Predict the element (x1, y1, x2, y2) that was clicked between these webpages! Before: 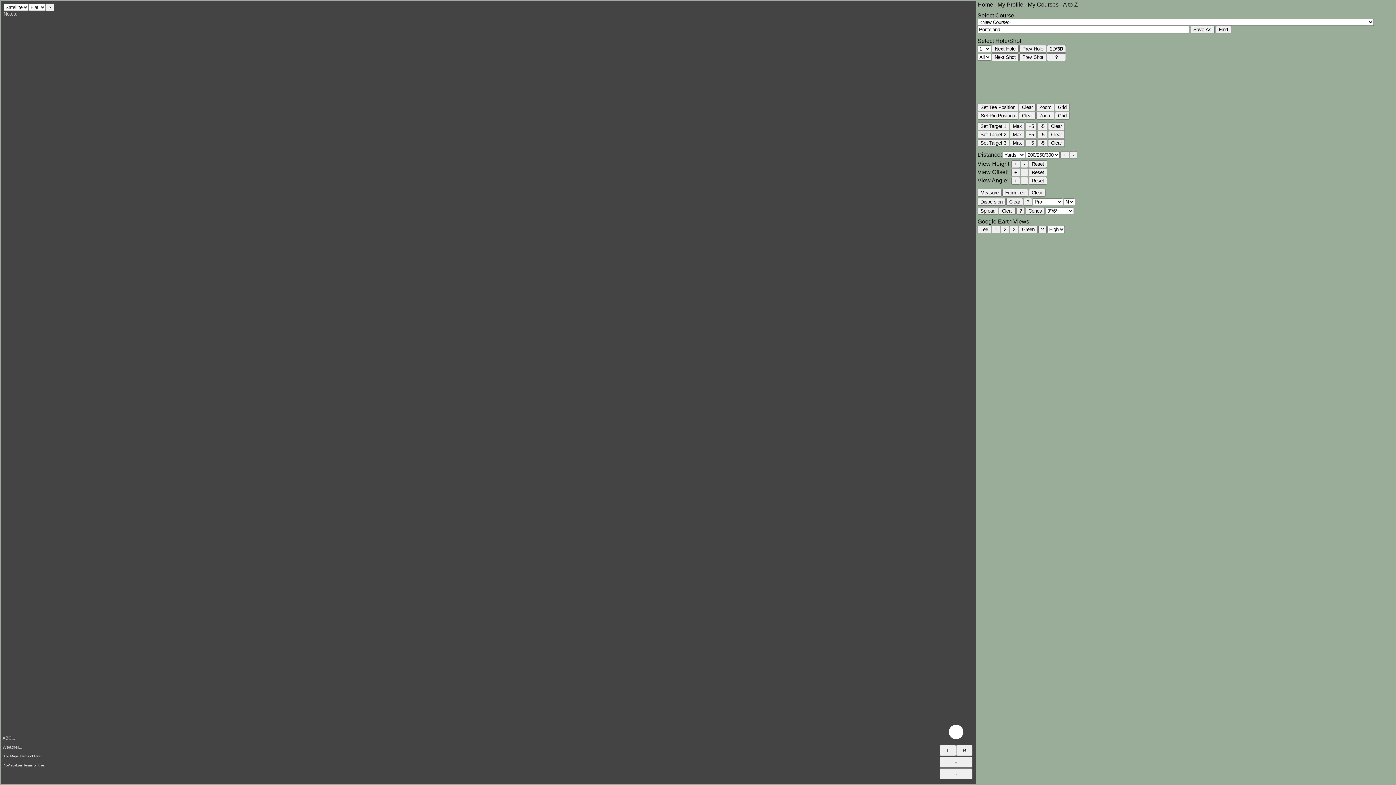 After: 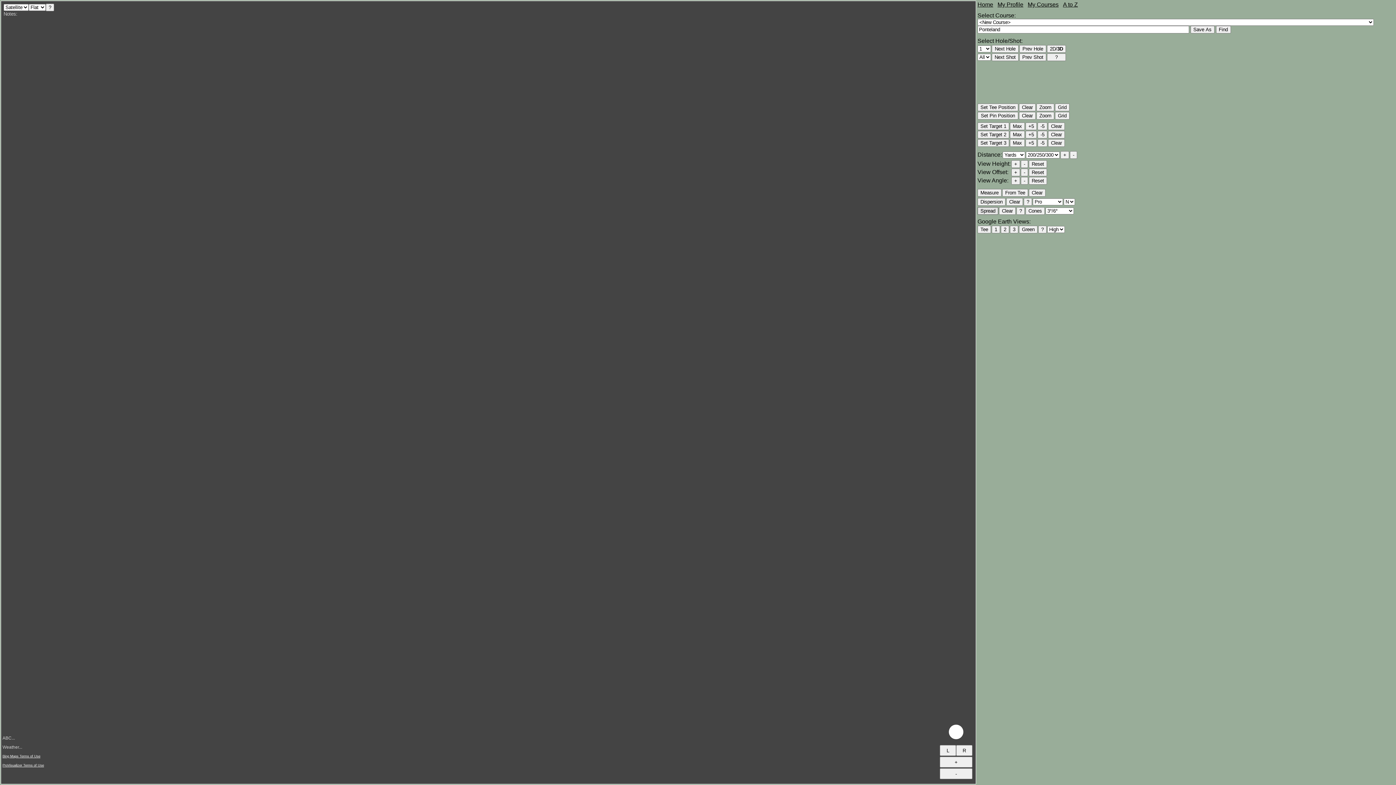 Action: label: Spread bbox: (977, 207, 998, 214)